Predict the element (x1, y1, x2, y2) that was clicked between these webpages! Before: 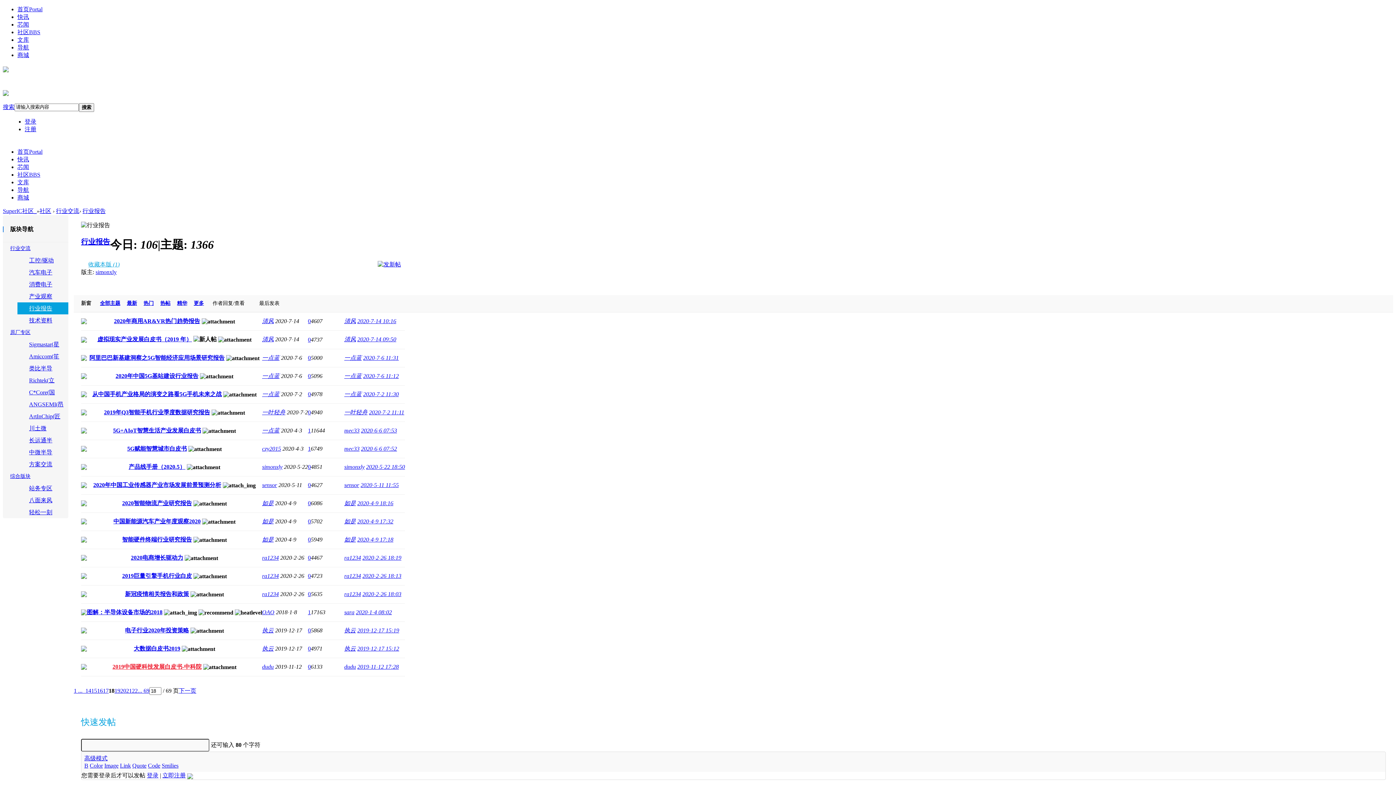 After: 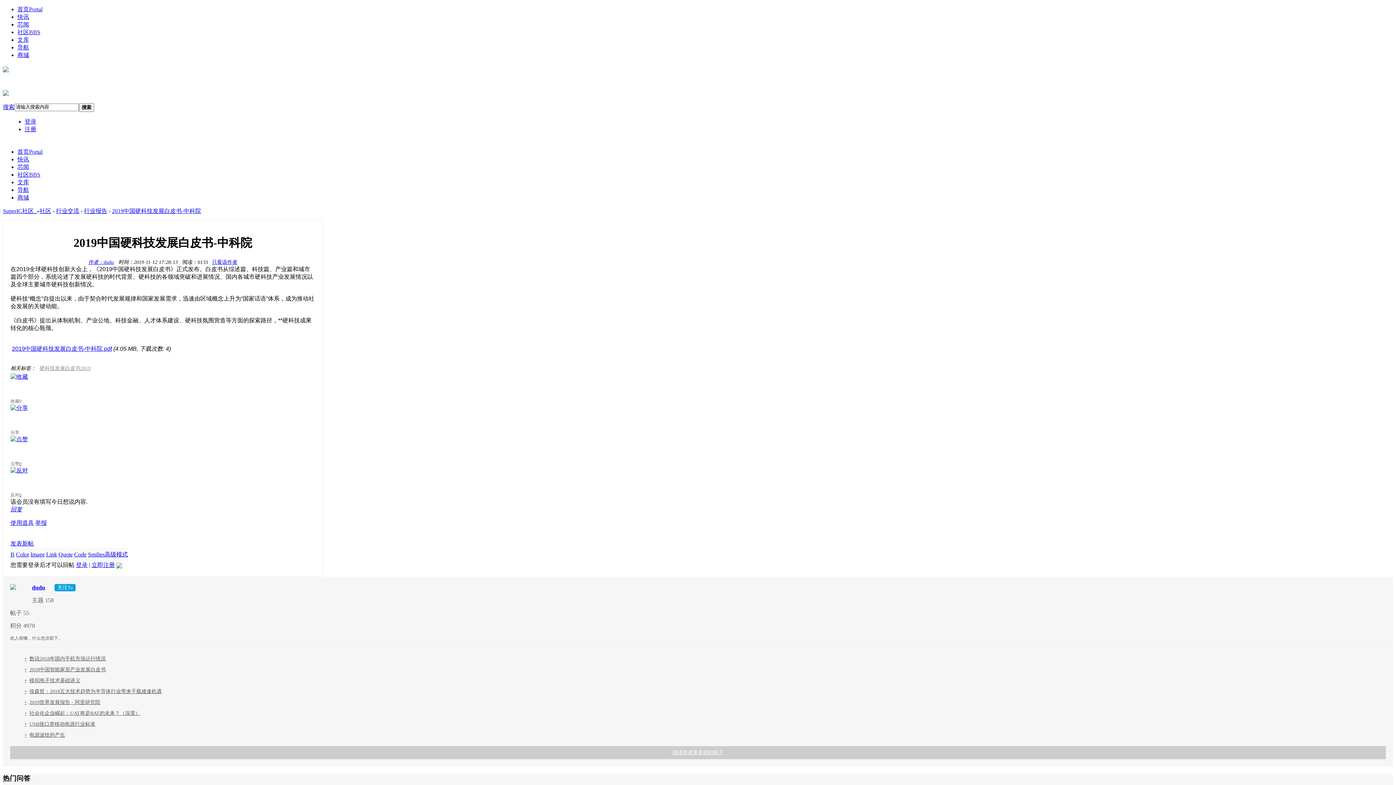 Action: bbox: (308, 663, 310, 670) label: 0